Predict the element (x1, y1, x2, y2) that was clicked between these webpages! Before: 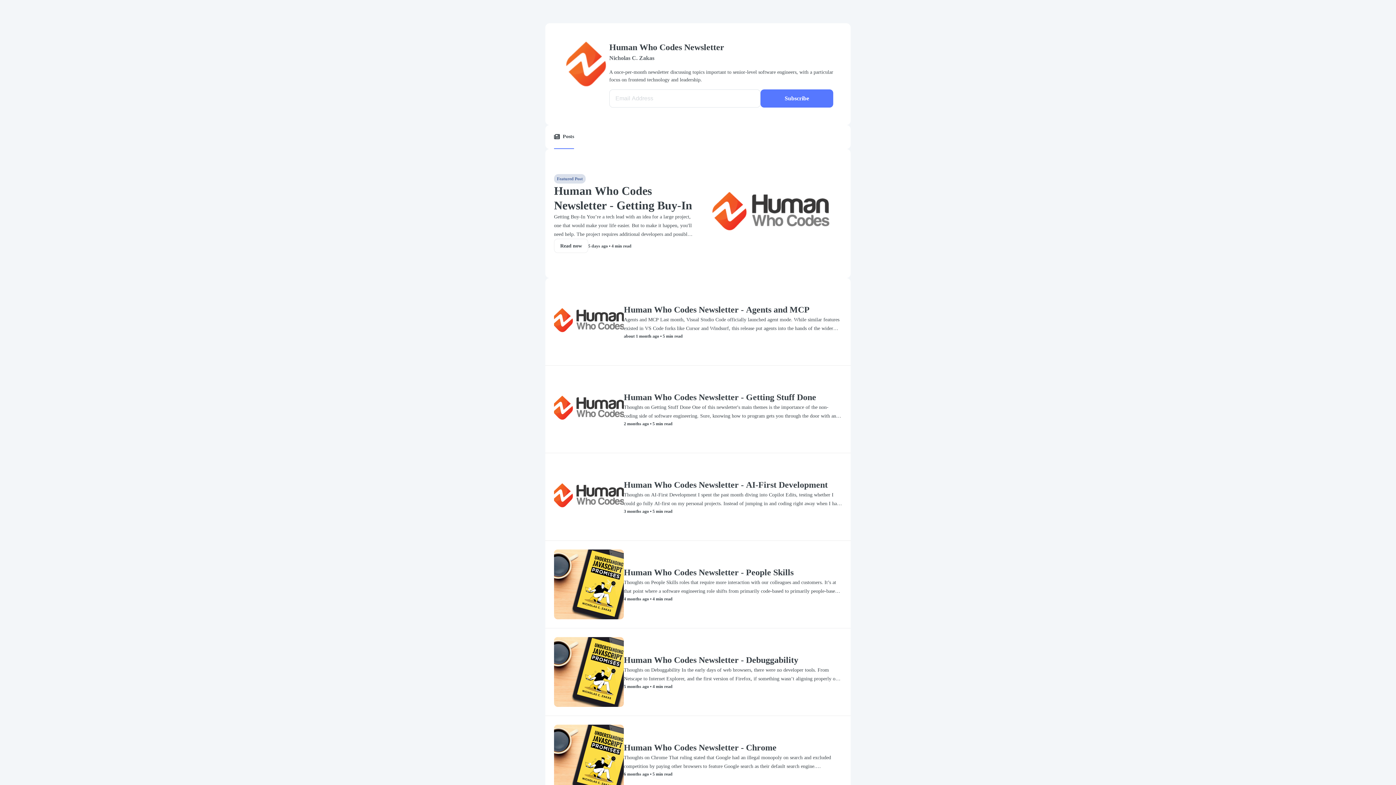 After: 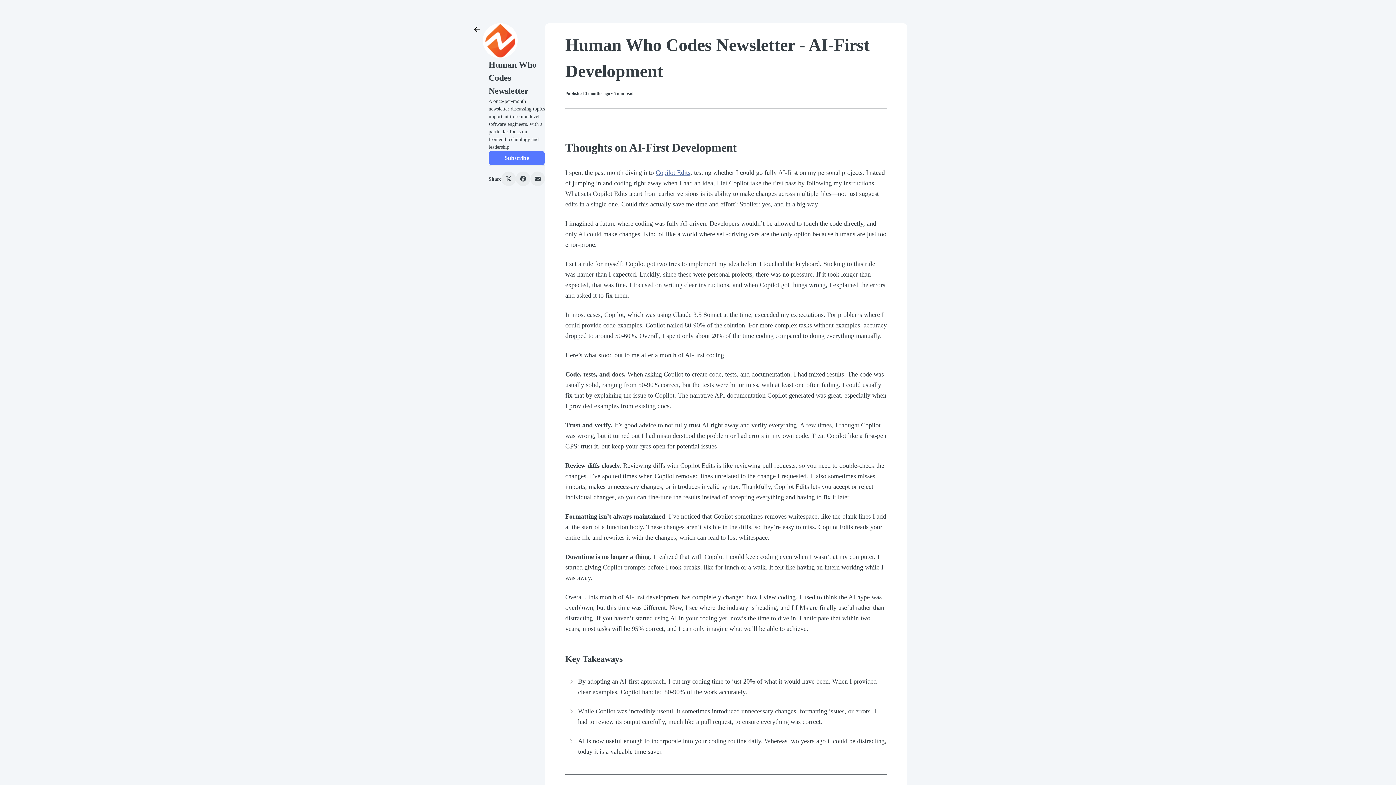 Action: label: Human Who Codes Newsletter - AI-First Development bbox: (624, 479, 842, 490)